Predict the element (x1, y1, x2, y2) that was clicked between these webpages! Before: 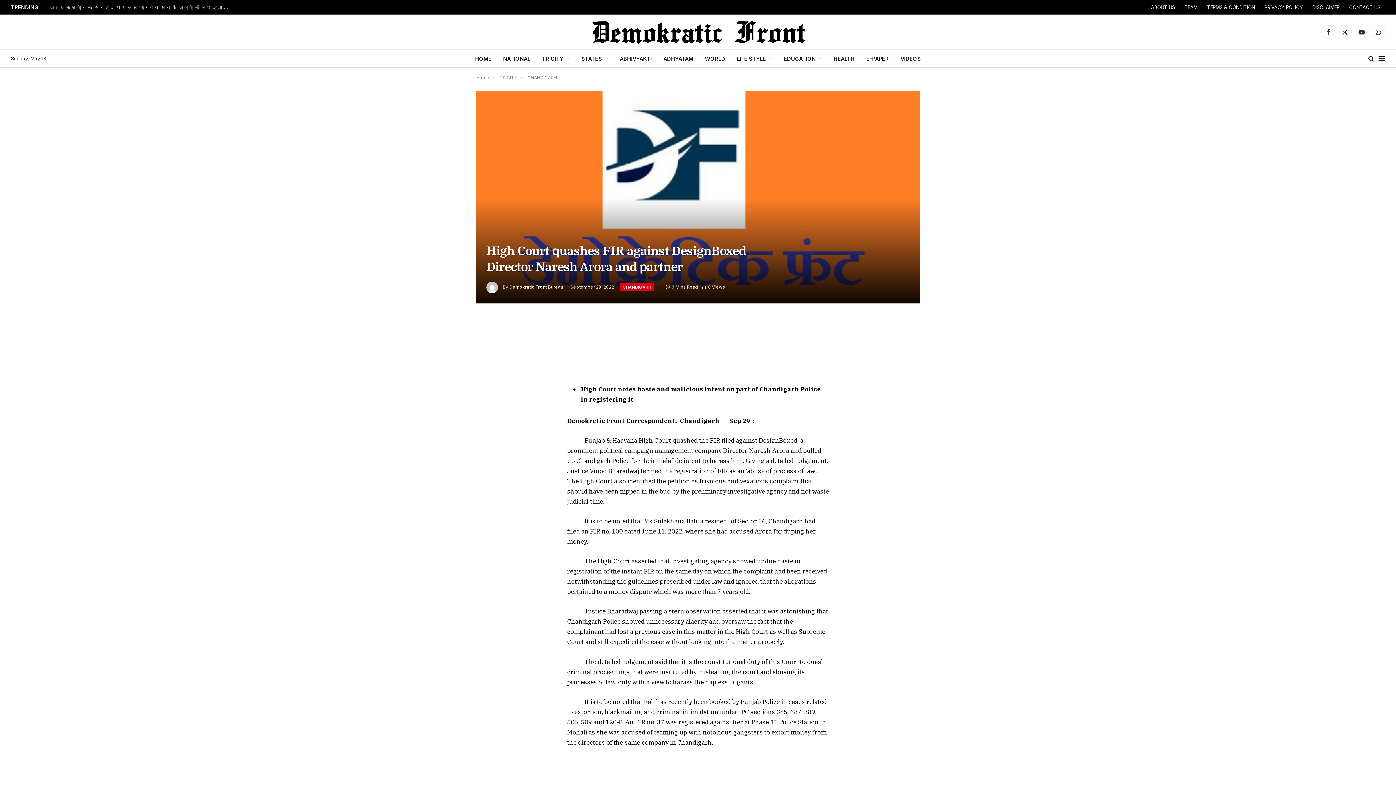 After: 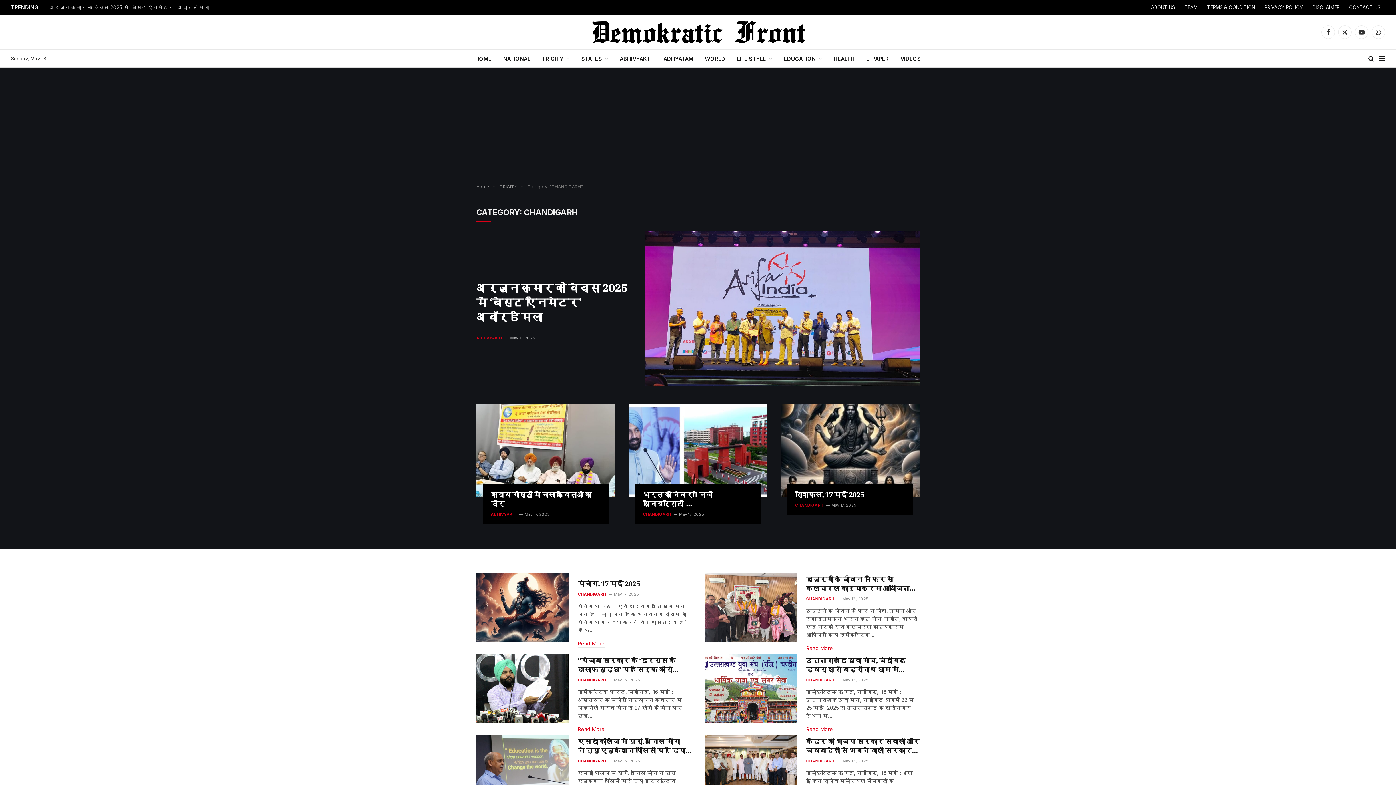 Action: label: CHANDIGARH bbox: (527, 74, 557, 80)